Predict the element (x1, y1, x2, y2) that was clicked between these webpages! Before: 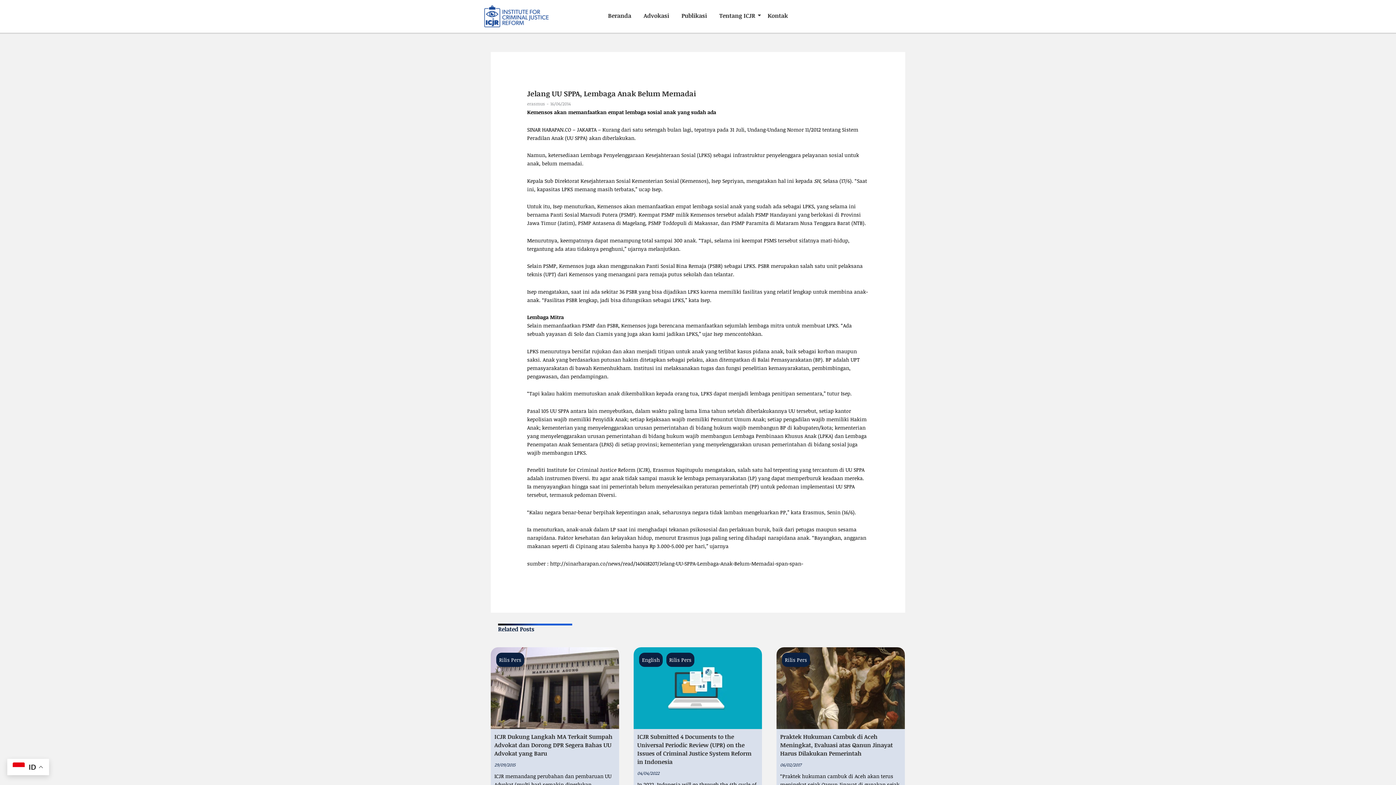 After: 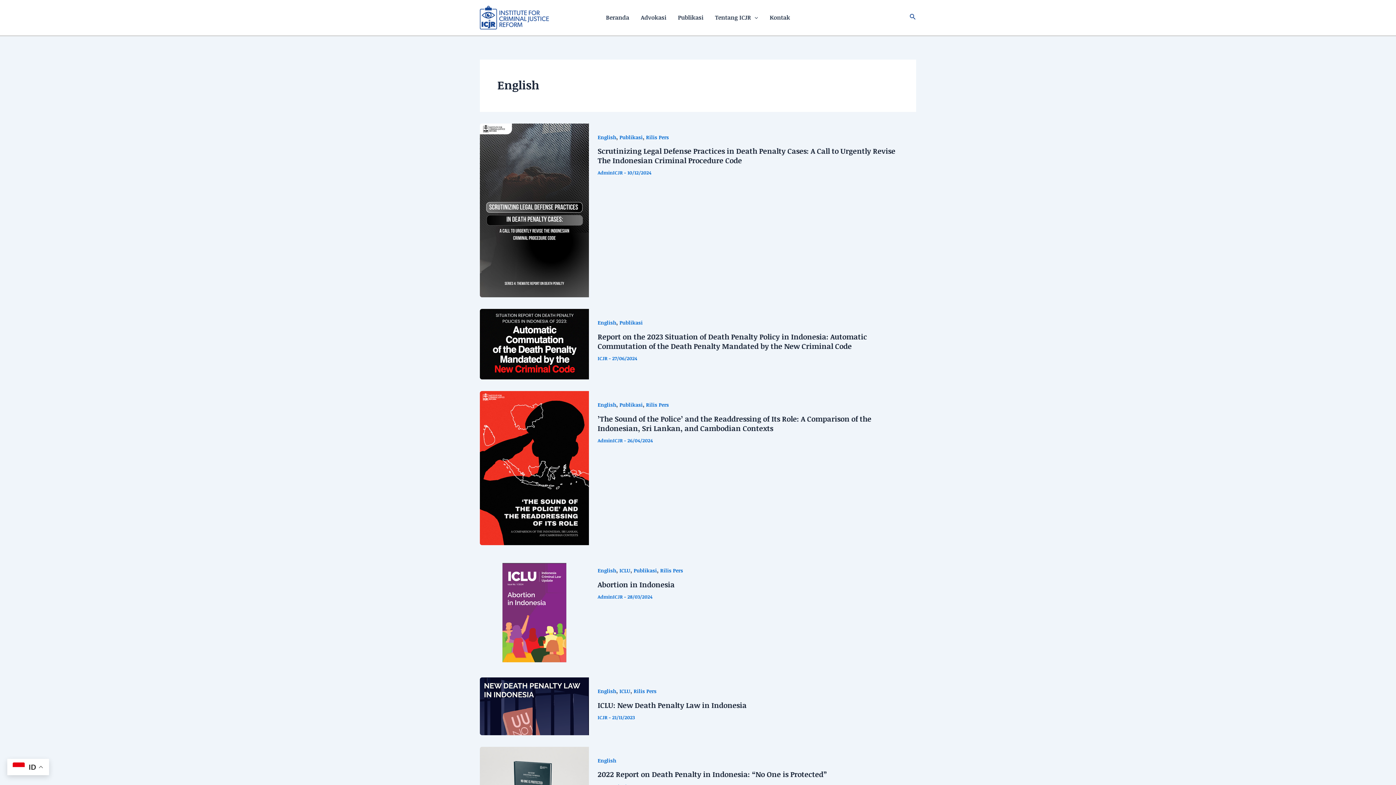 Action: label: English bbox: (639, 653, 662, 667)